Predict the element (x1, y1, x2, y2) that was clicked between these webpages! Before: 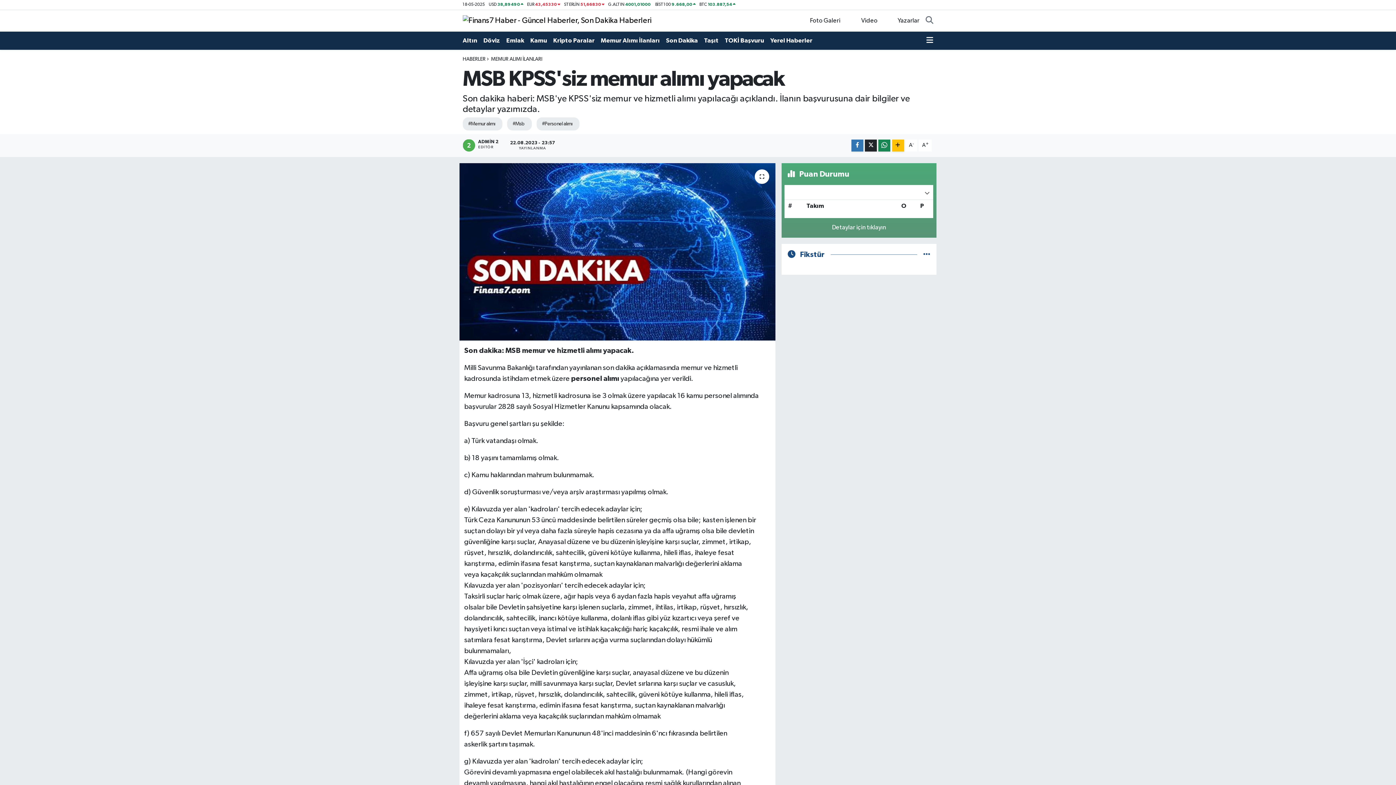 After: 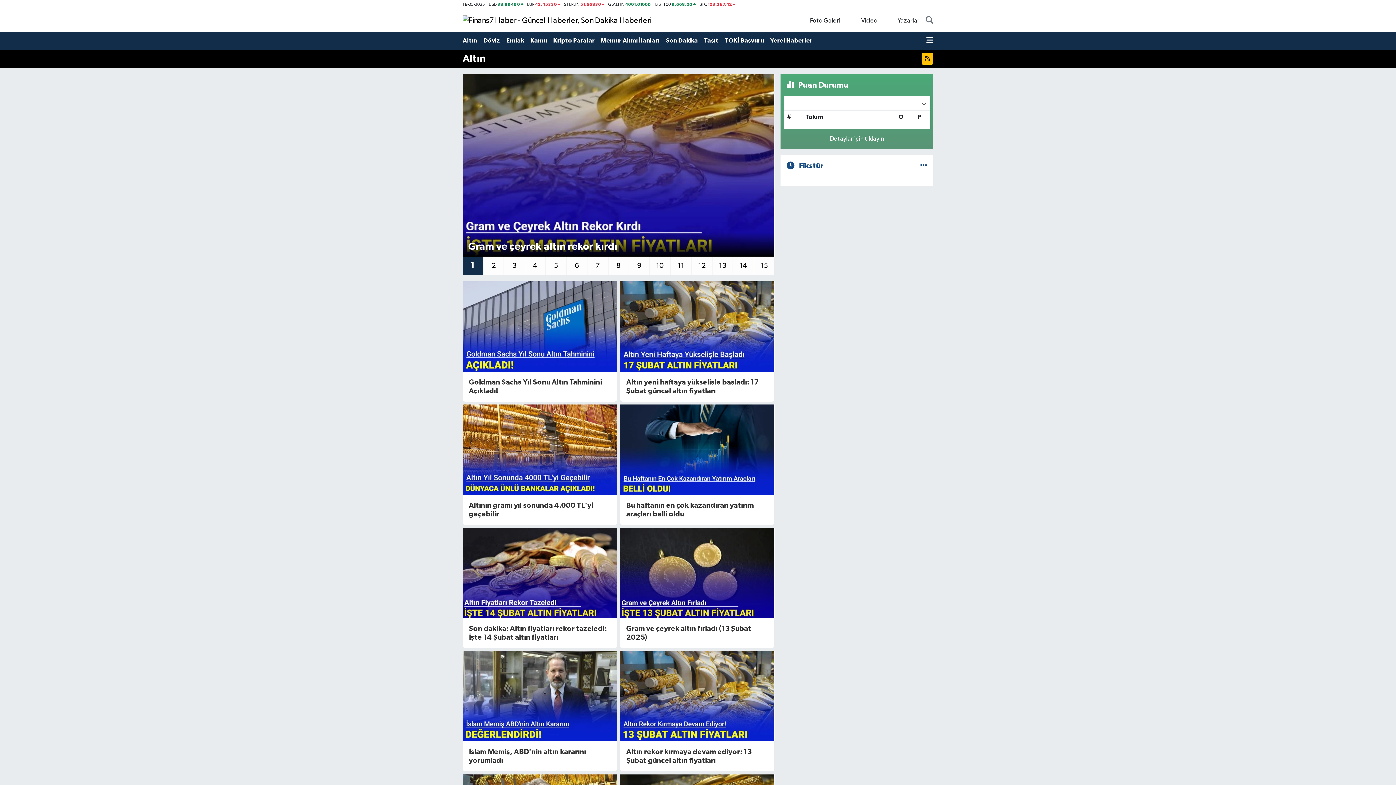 Action: bbox: (462, 33, 483, 48) label: Altın